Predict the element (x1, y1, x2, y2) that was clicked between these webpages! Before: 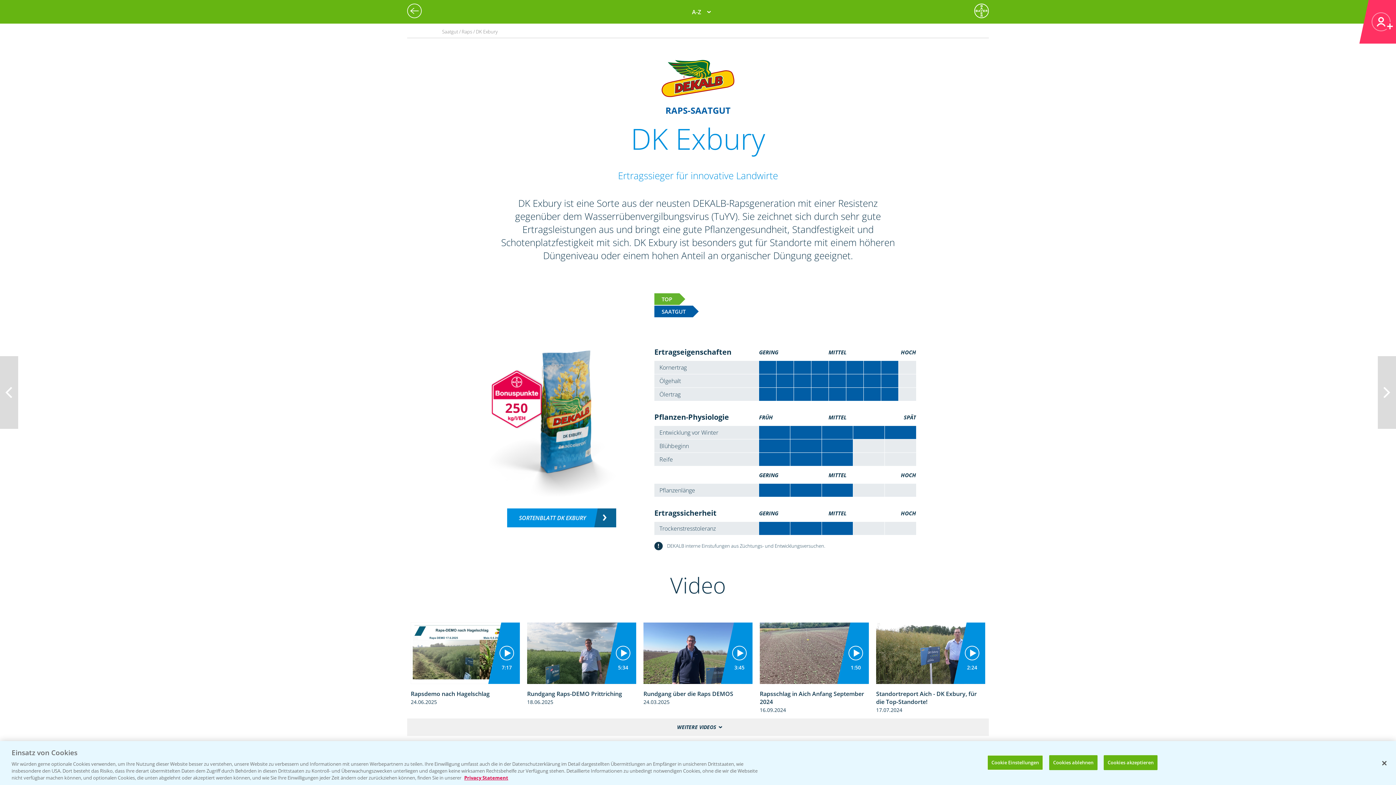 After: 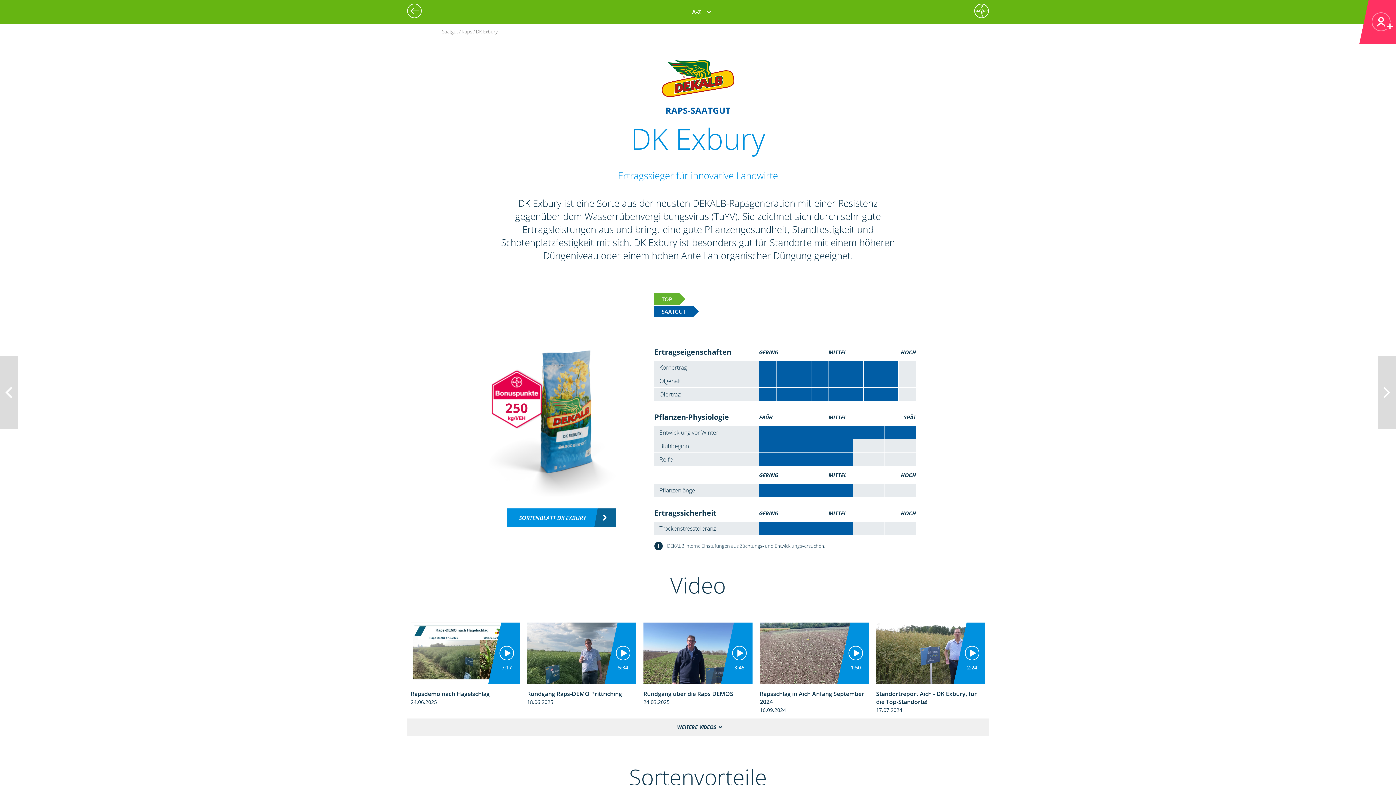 Action: label: Cookies ablehnen bbox: (1049, 755, 1097, 770)